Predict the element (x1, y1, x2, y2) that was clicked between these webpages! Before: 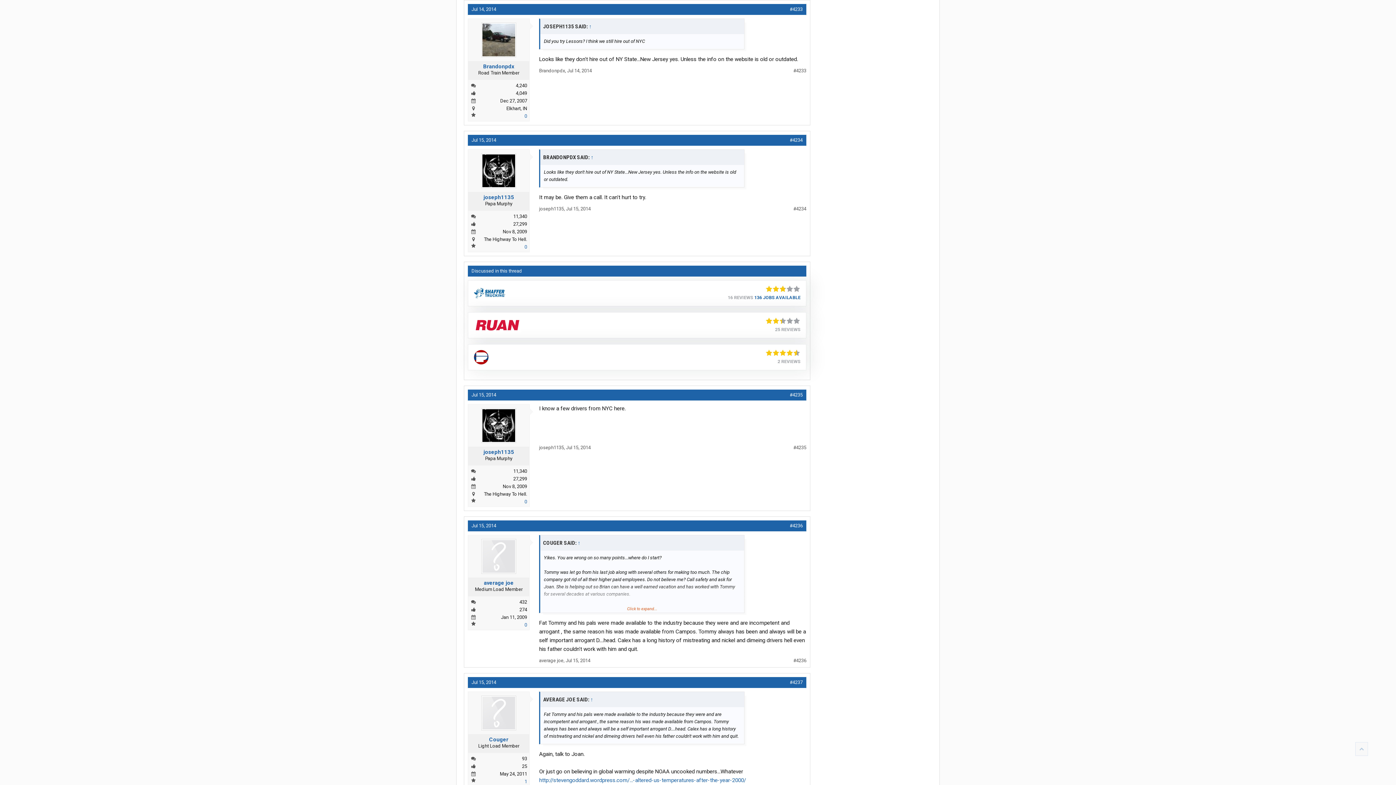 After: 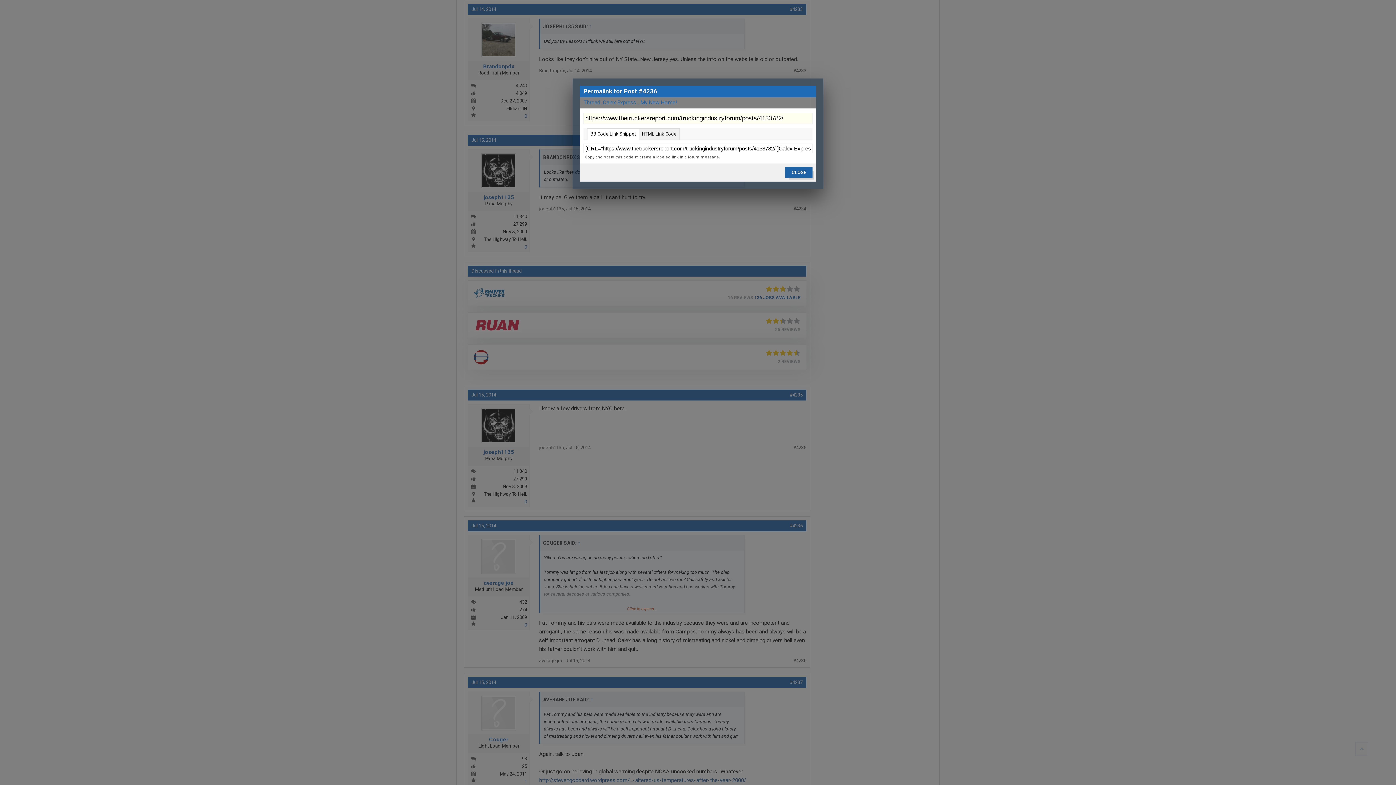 Action: bbox: (793, 658, 806, 664) label: #4236